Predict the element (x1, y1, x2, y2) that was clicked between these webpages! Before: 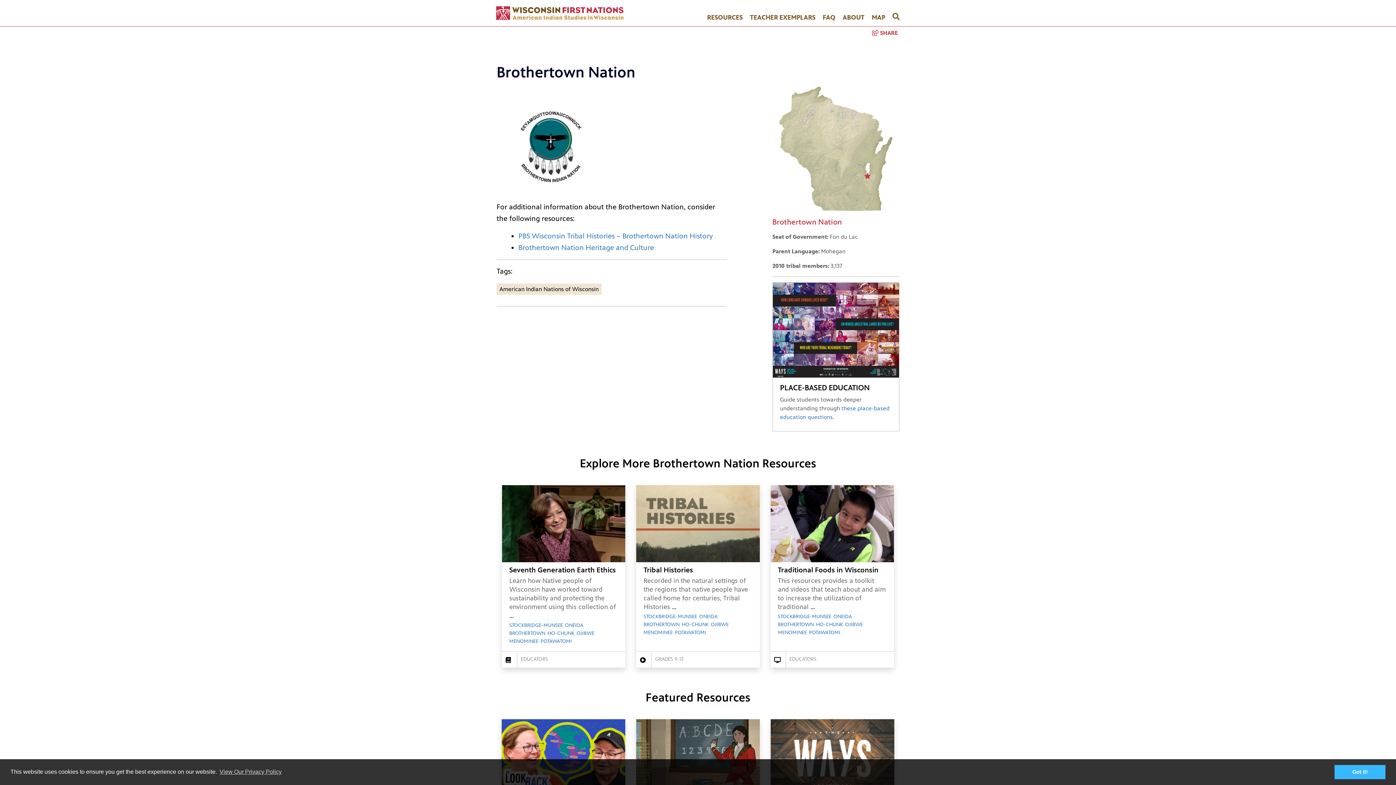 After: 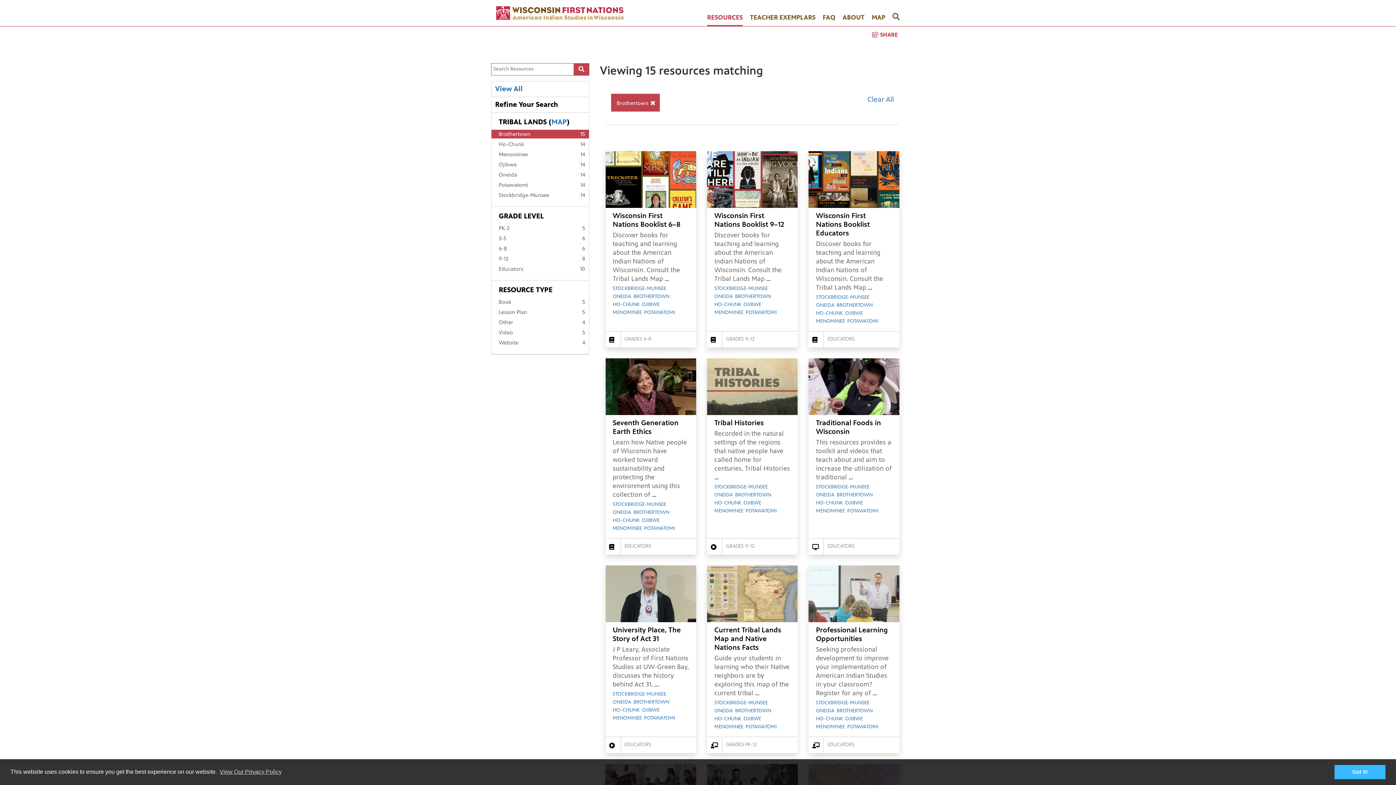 Action: bbox: (778, 622, 814, 627) label: BROTHERTOWN